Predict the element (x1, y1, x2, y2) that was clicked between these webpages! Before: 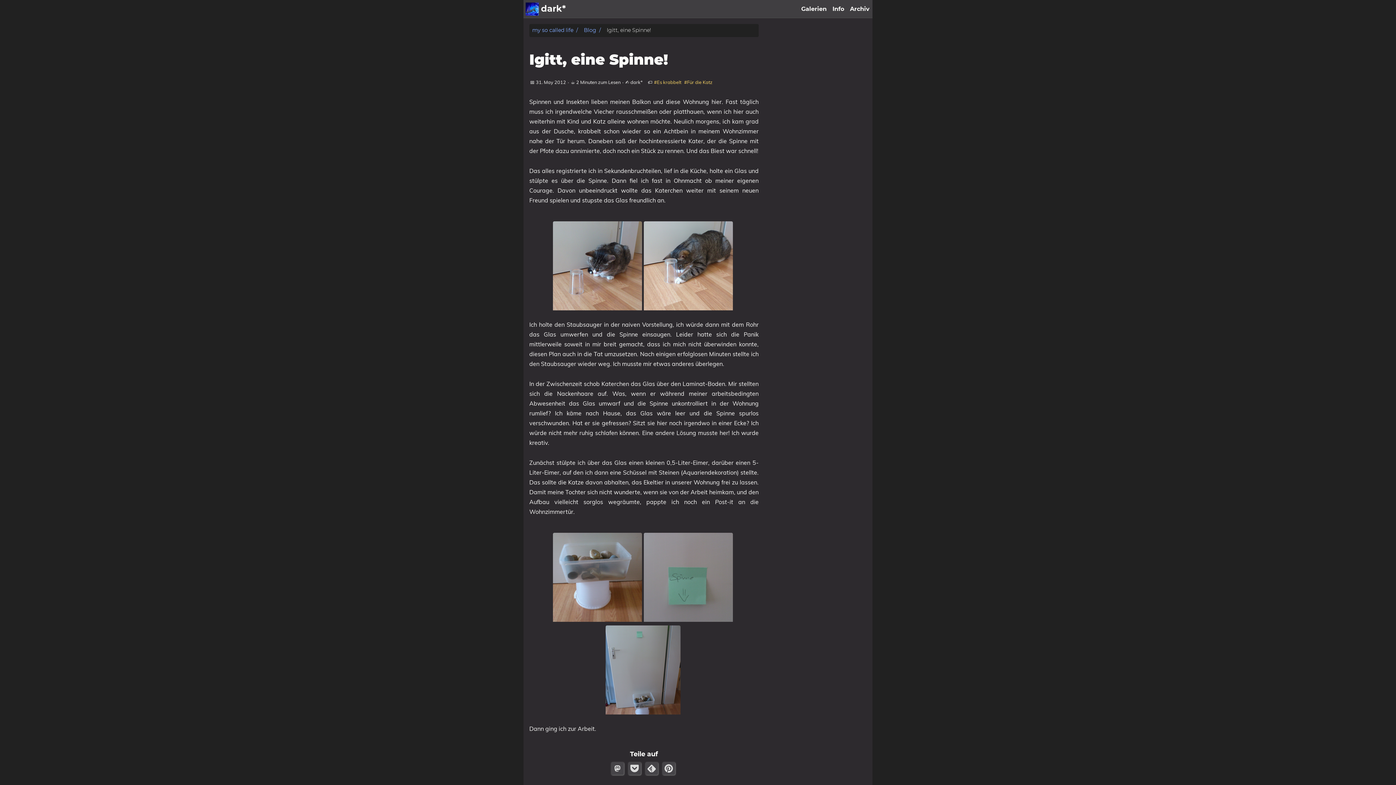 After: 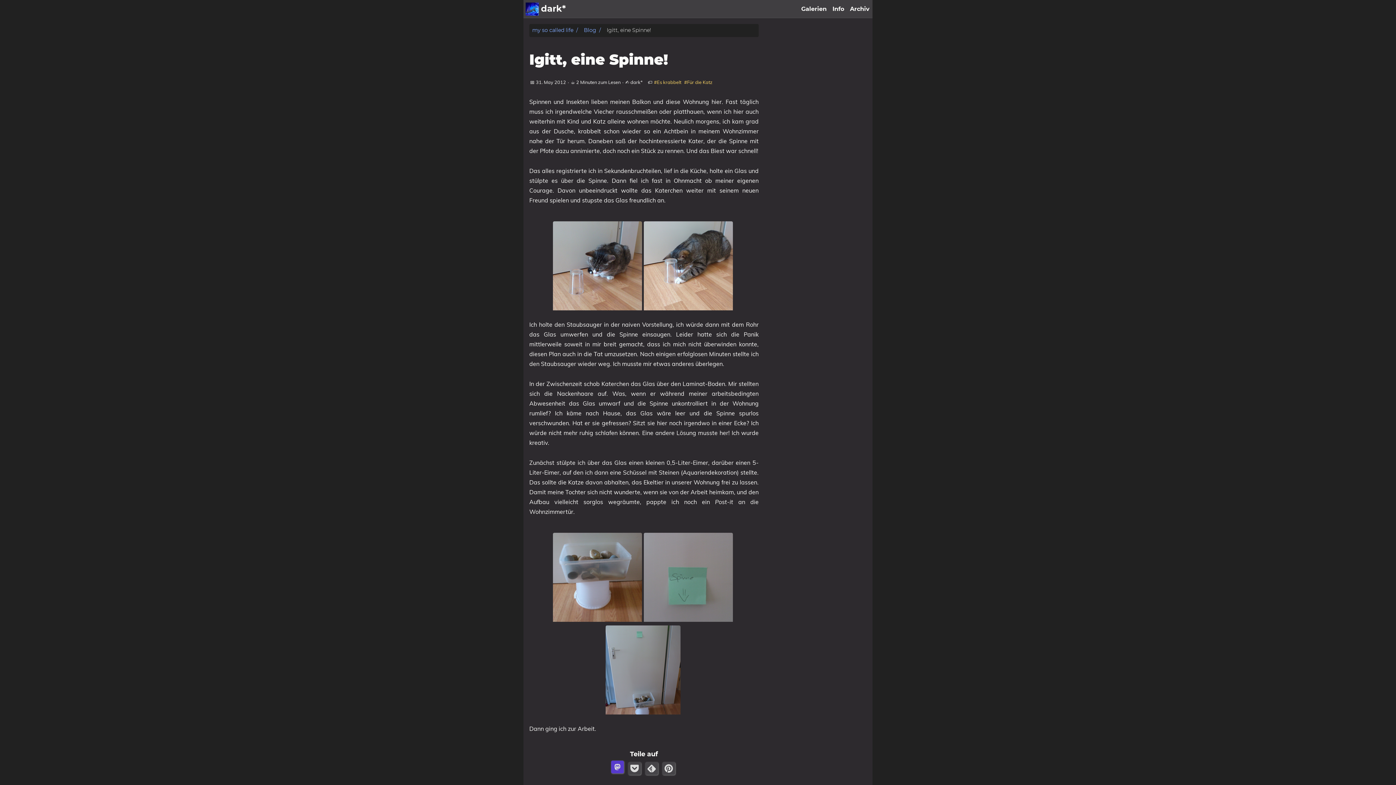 Action: bbox: (611, 762, 625, 775) label: Mastodon Share Button